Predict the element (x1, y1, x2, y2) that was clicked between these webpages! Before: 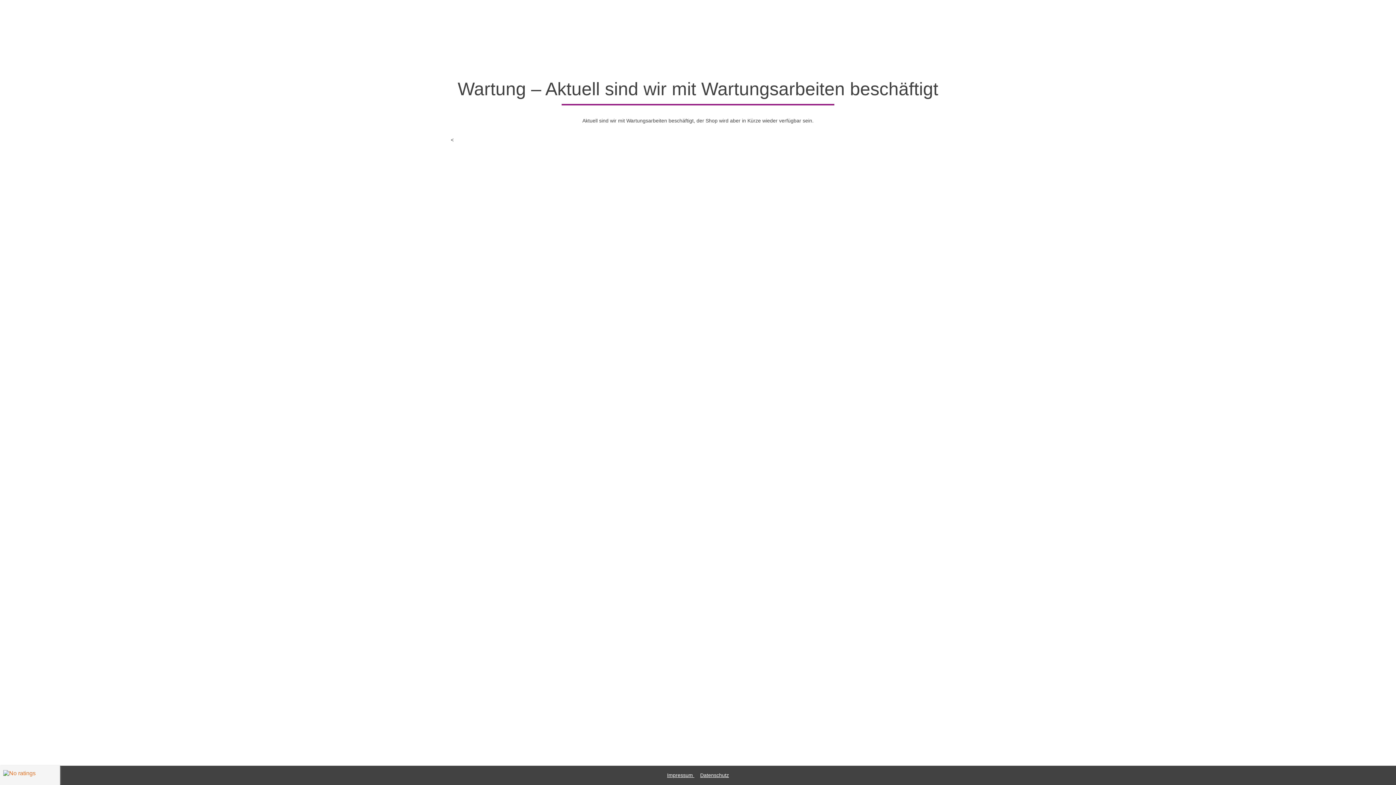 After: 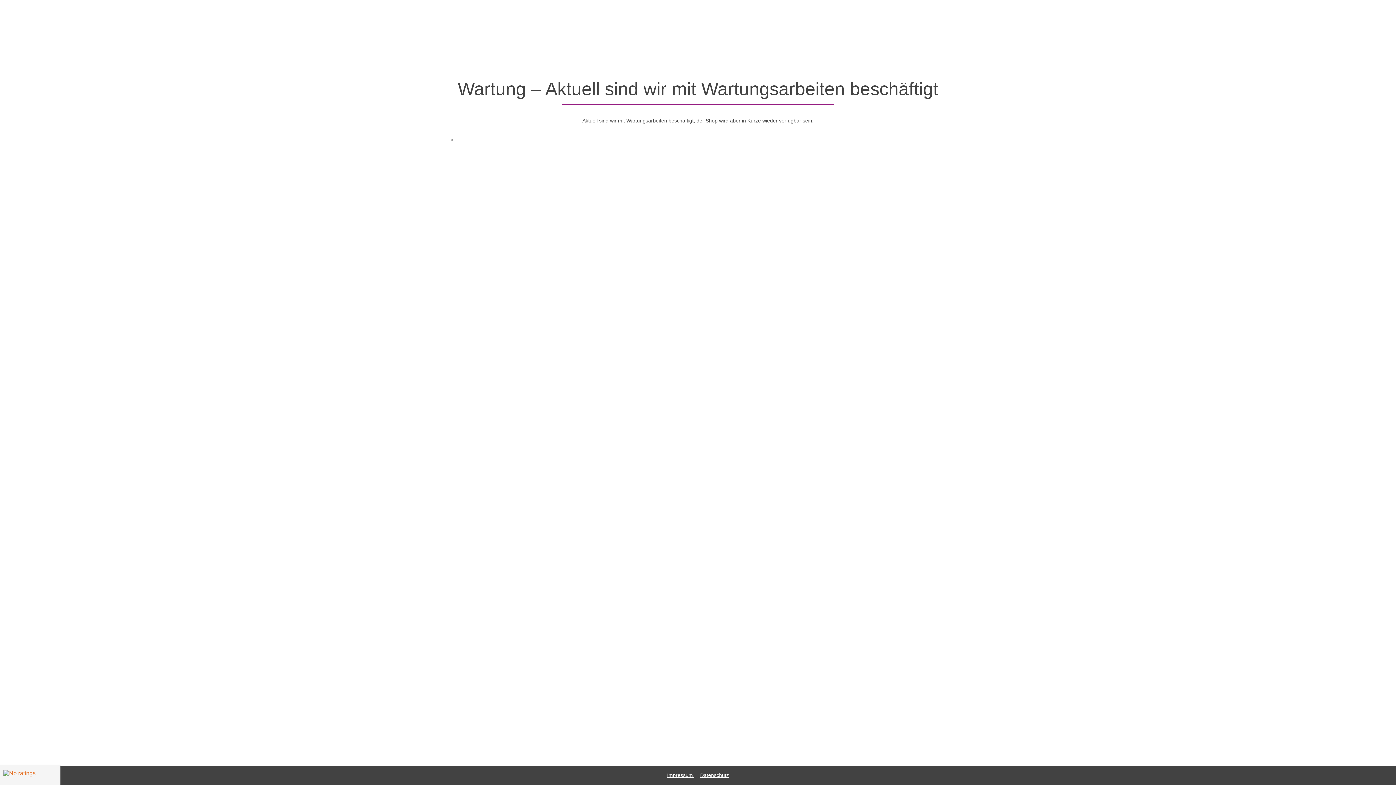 Action: bbox: (450, 10, 525, 25)